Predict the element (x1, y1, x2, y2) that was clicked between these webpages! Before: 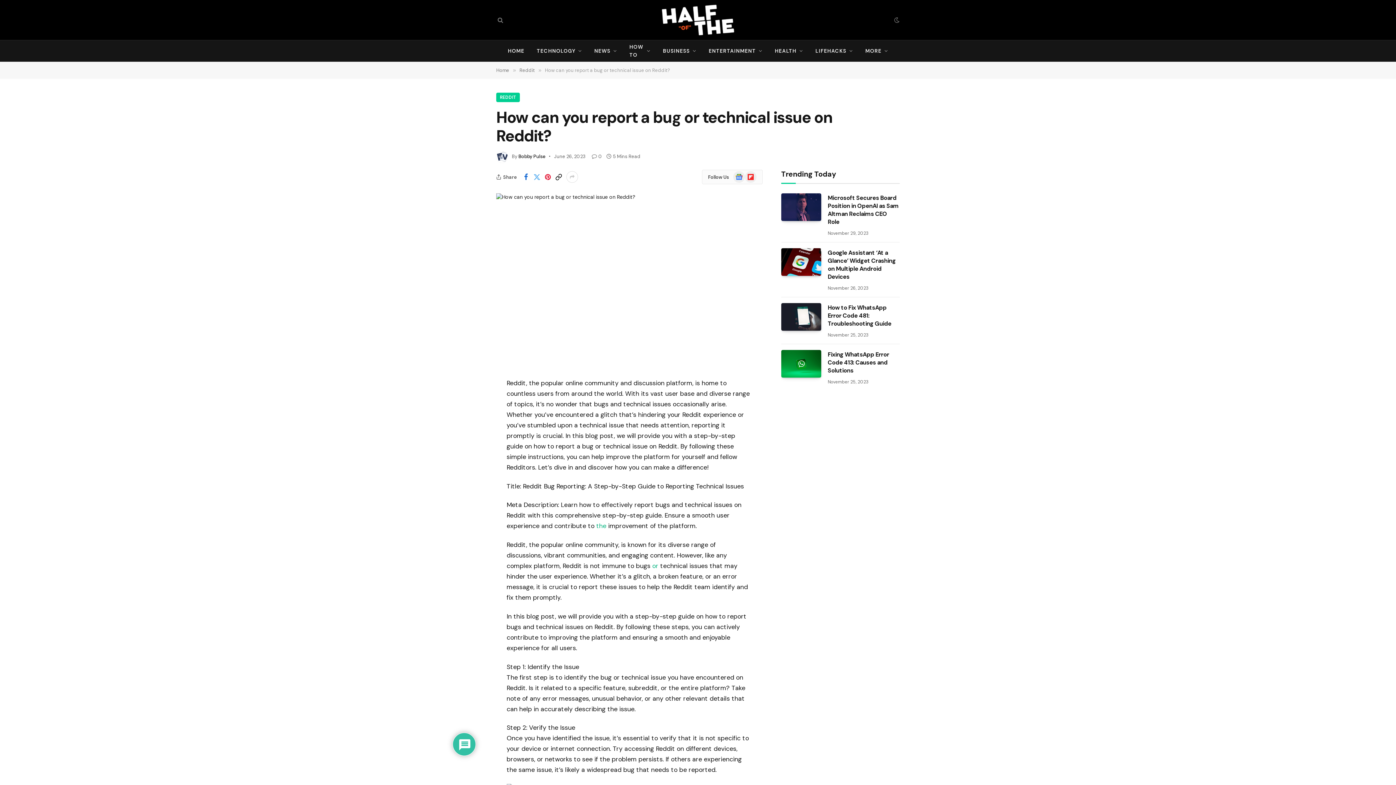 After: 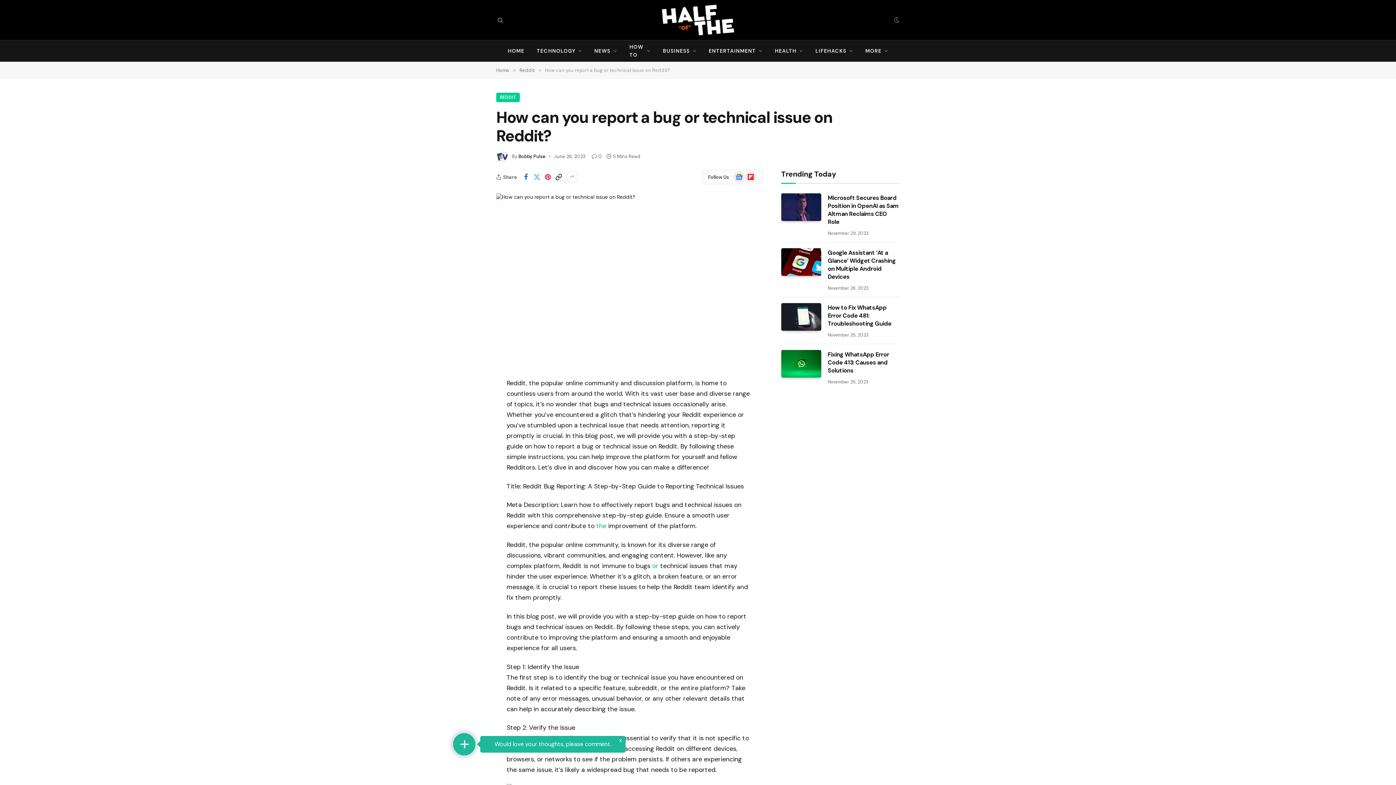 Action: bbox: (463, 450, 478, 465)